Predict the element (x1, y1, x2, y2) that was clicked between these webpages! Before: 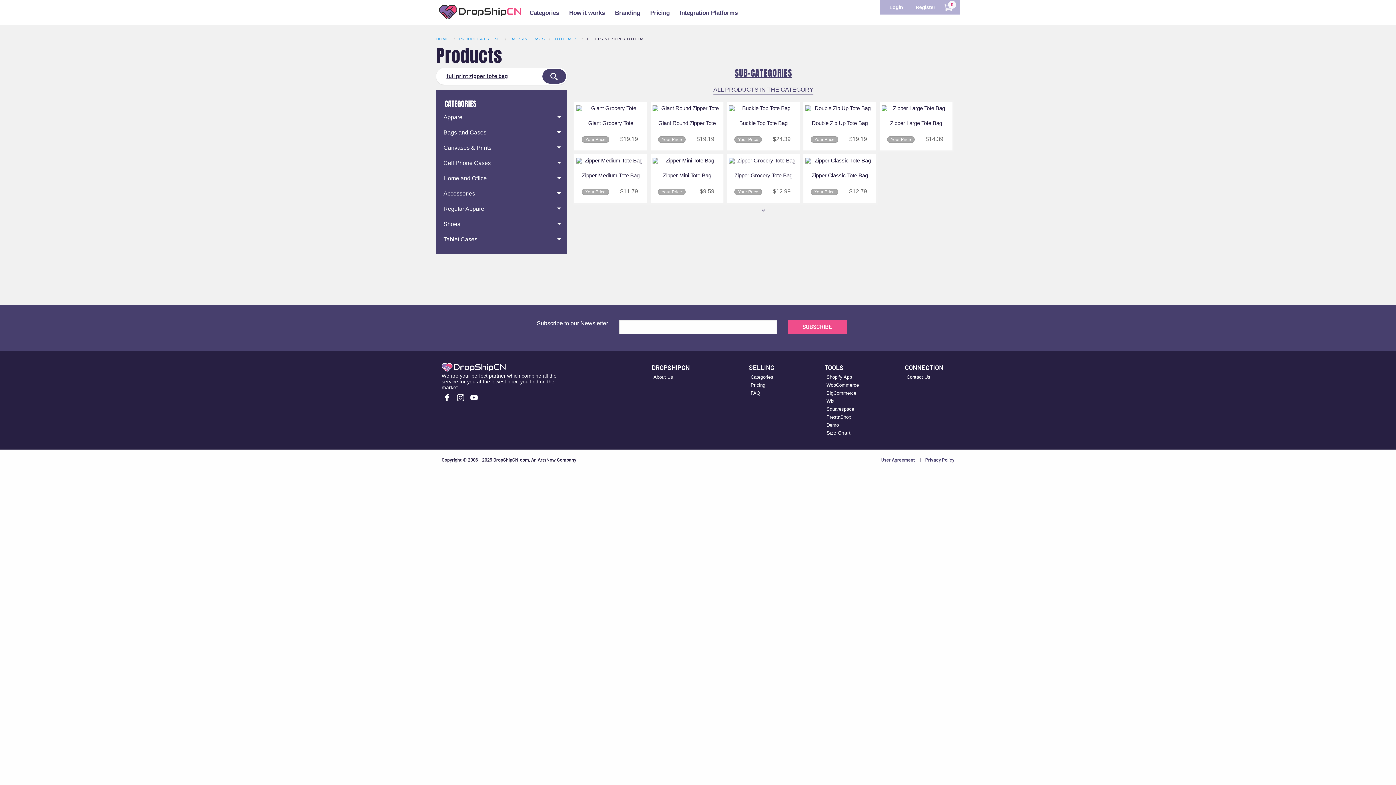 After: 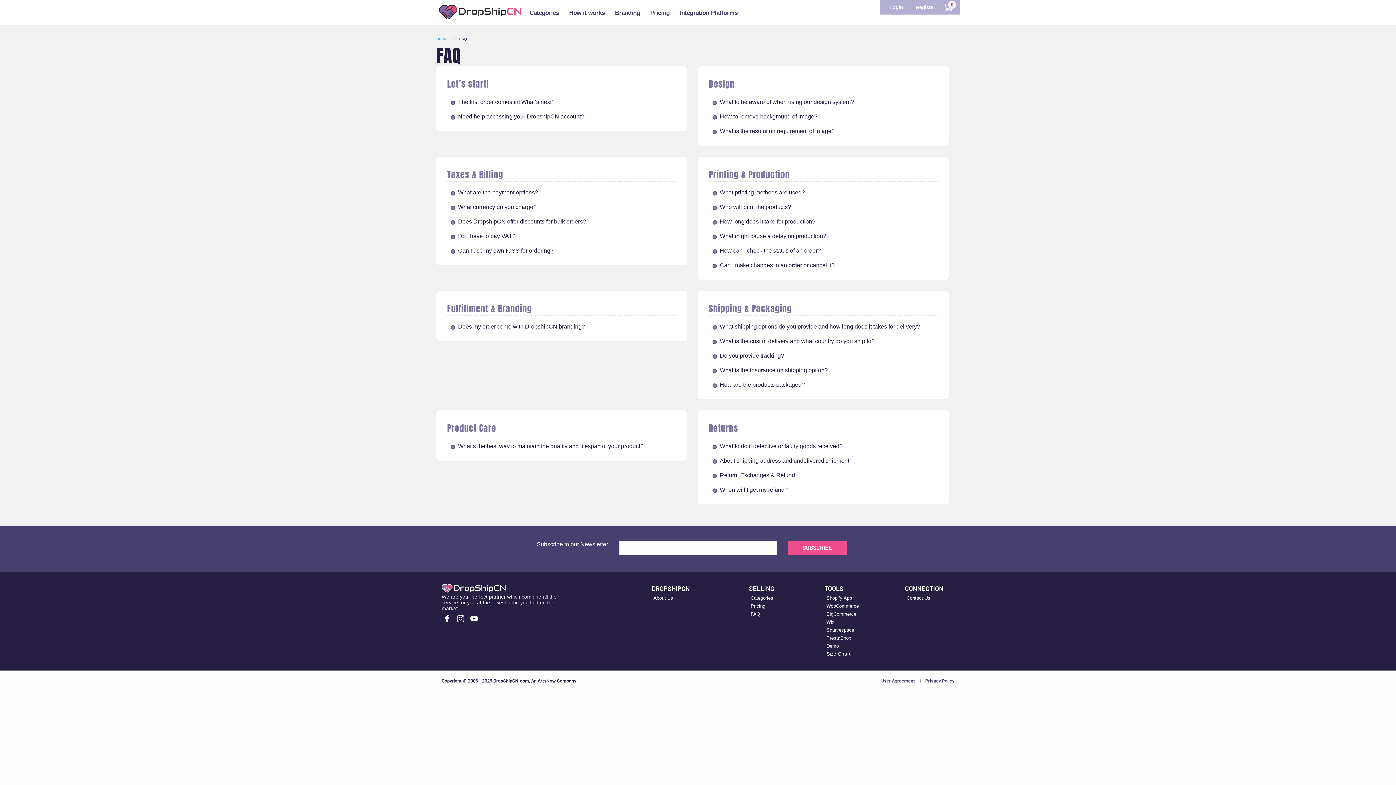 Action: bbox: (750, 390, 760, 396) label: FAQ